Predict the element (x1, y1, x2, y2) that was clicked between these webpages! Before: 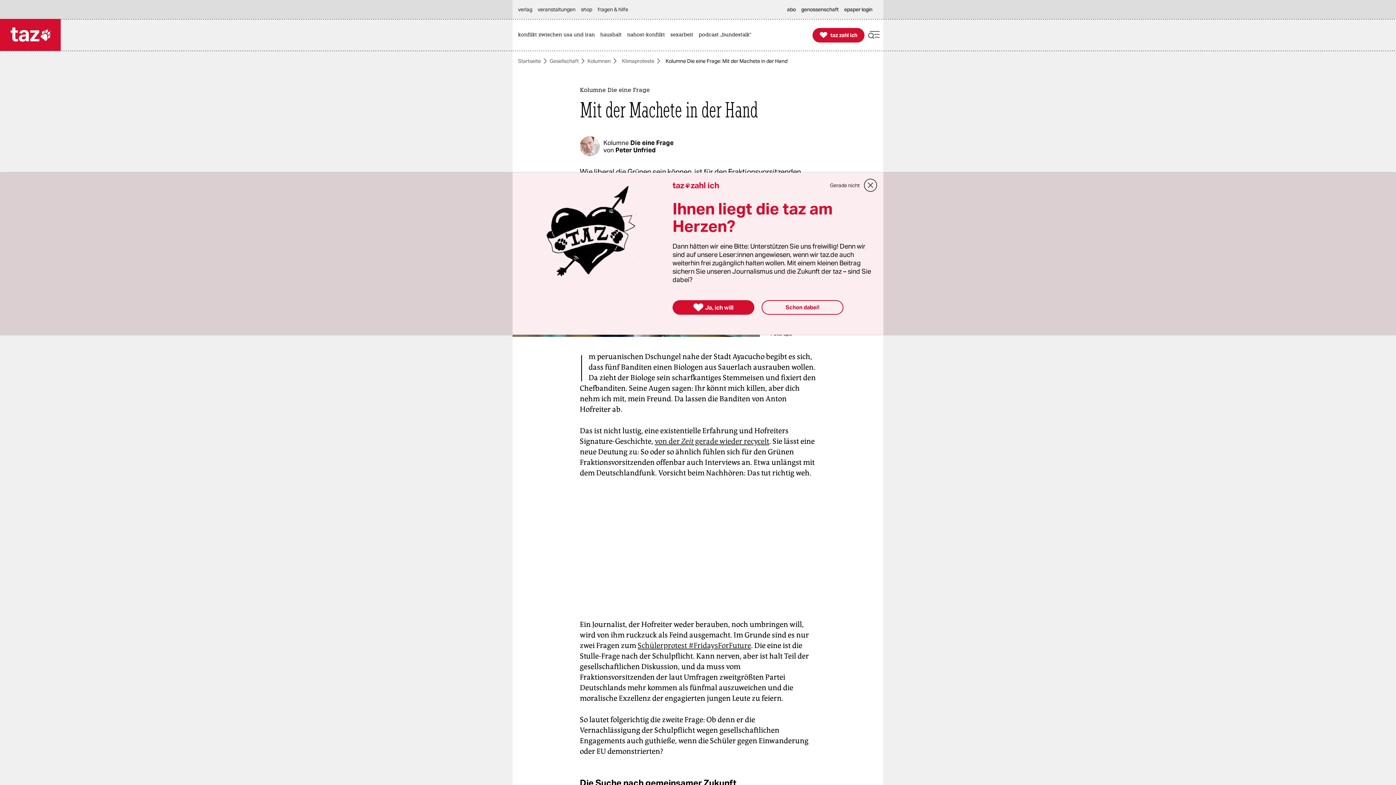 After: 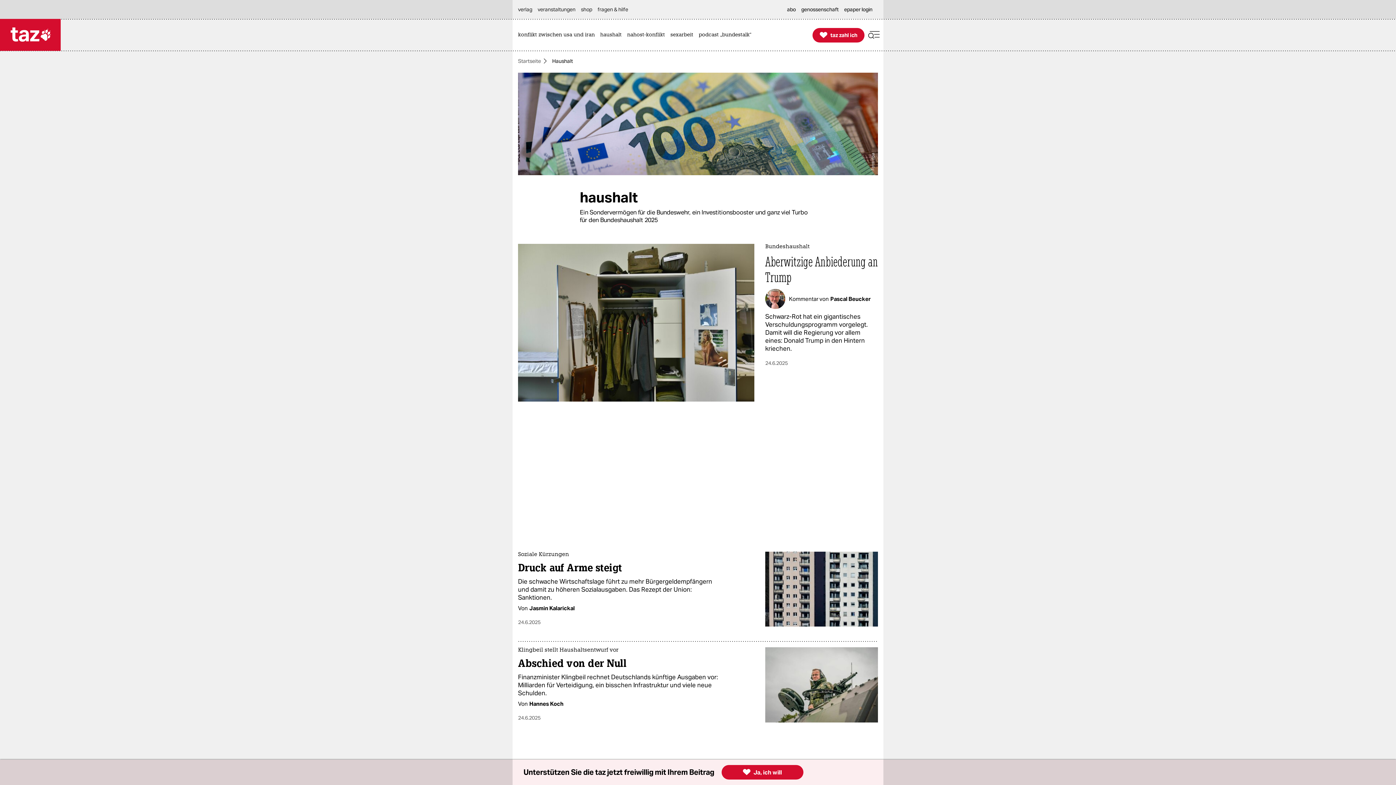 Action: bbox: (600, 19, 625, 50) label: haushalt